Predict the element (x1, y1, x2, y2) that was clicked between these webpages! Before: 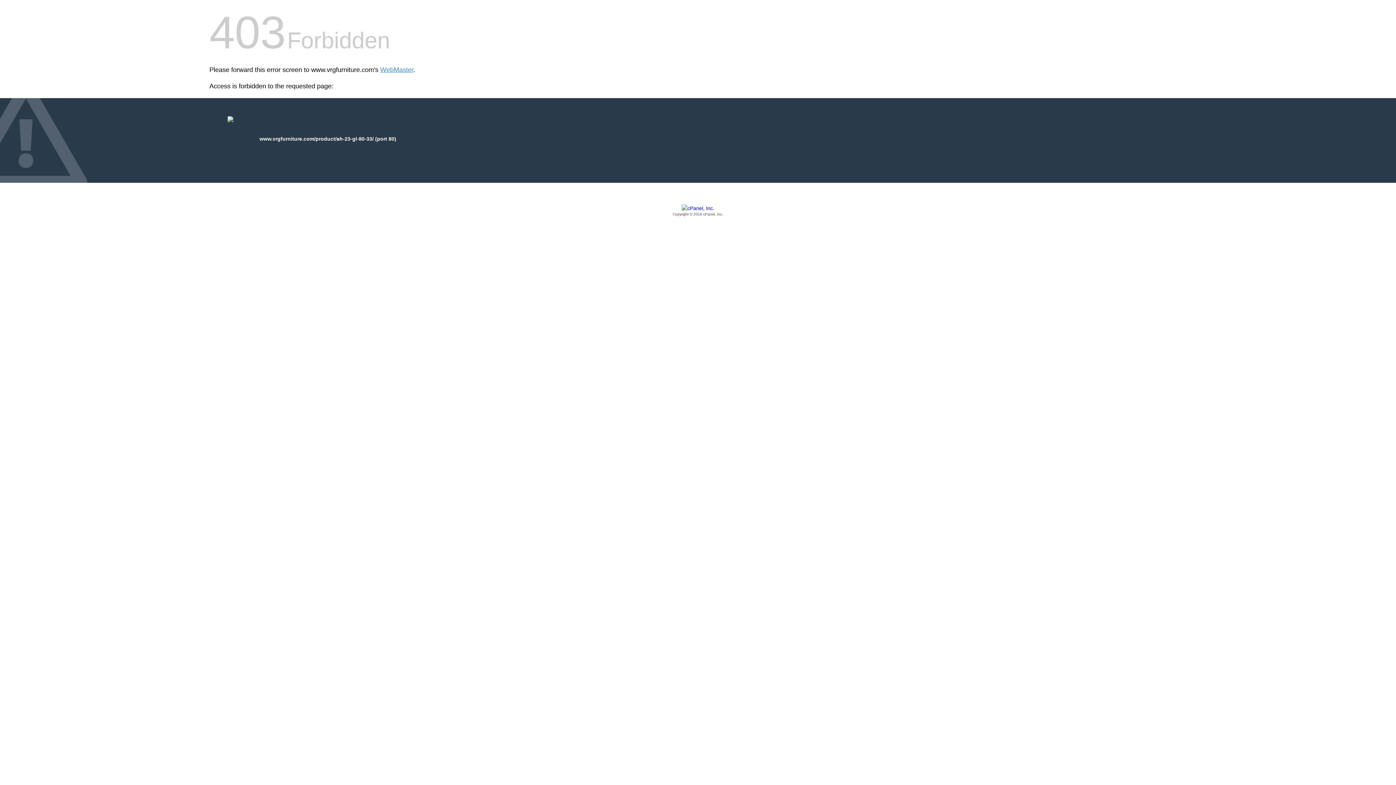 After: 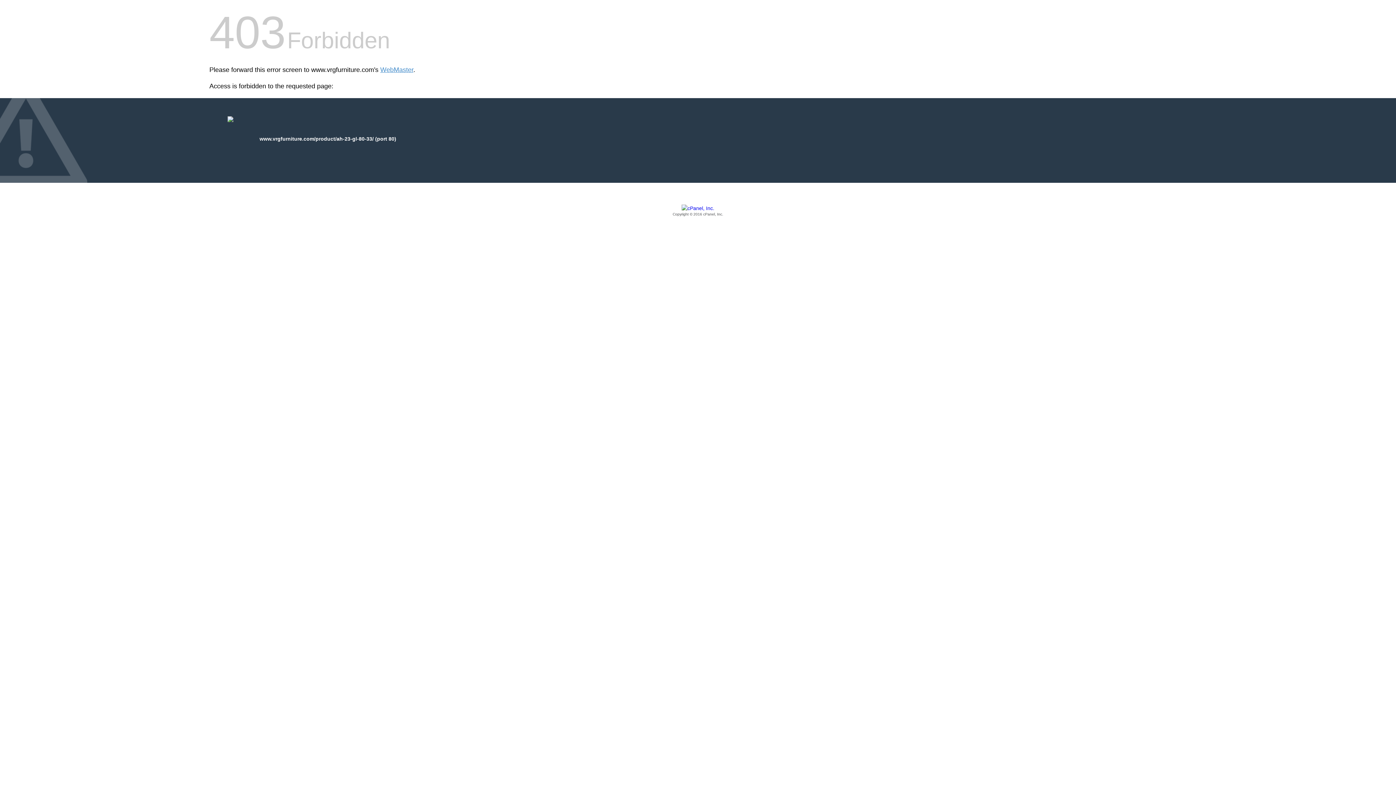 Action: label: Copyright © 2016 cPanel, Inc. bbox: (209, 205, 1186, 217)